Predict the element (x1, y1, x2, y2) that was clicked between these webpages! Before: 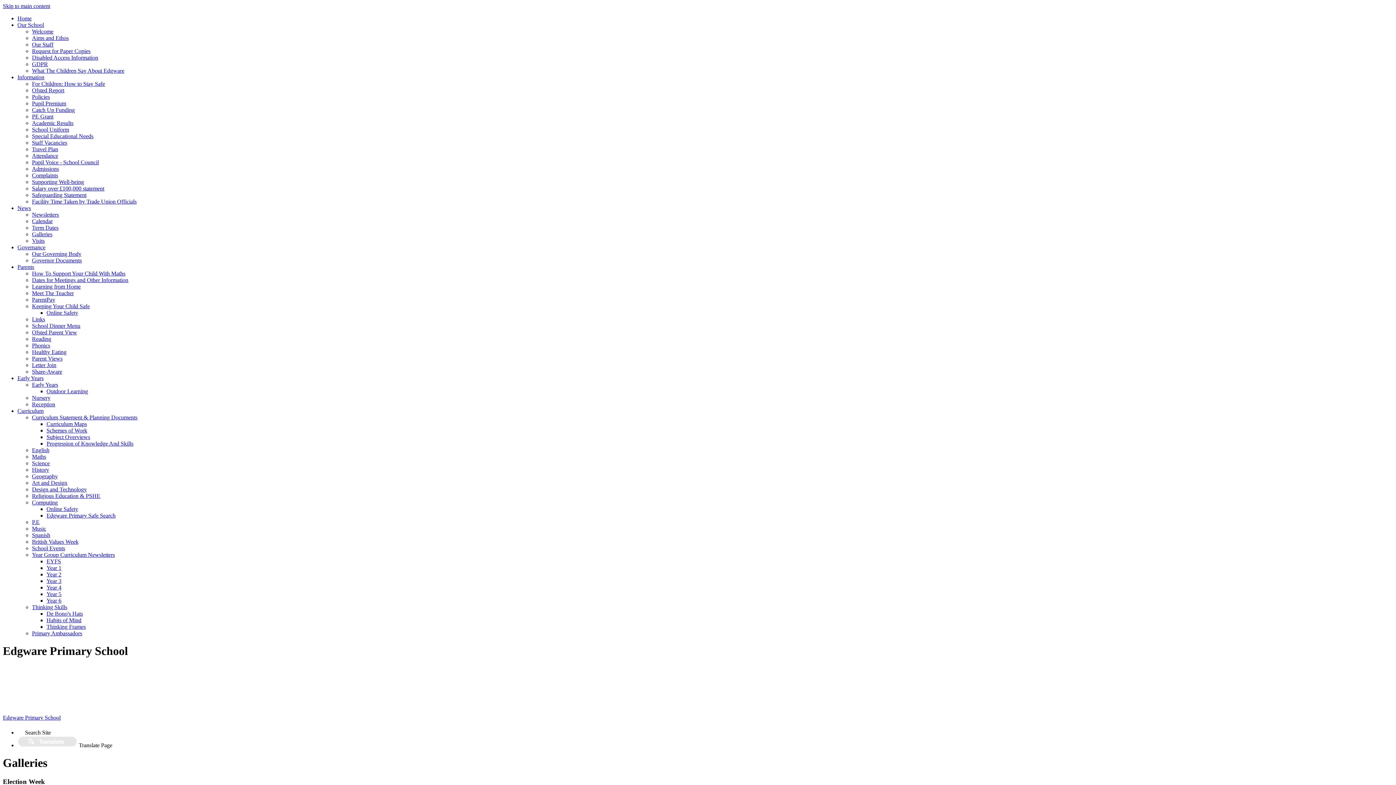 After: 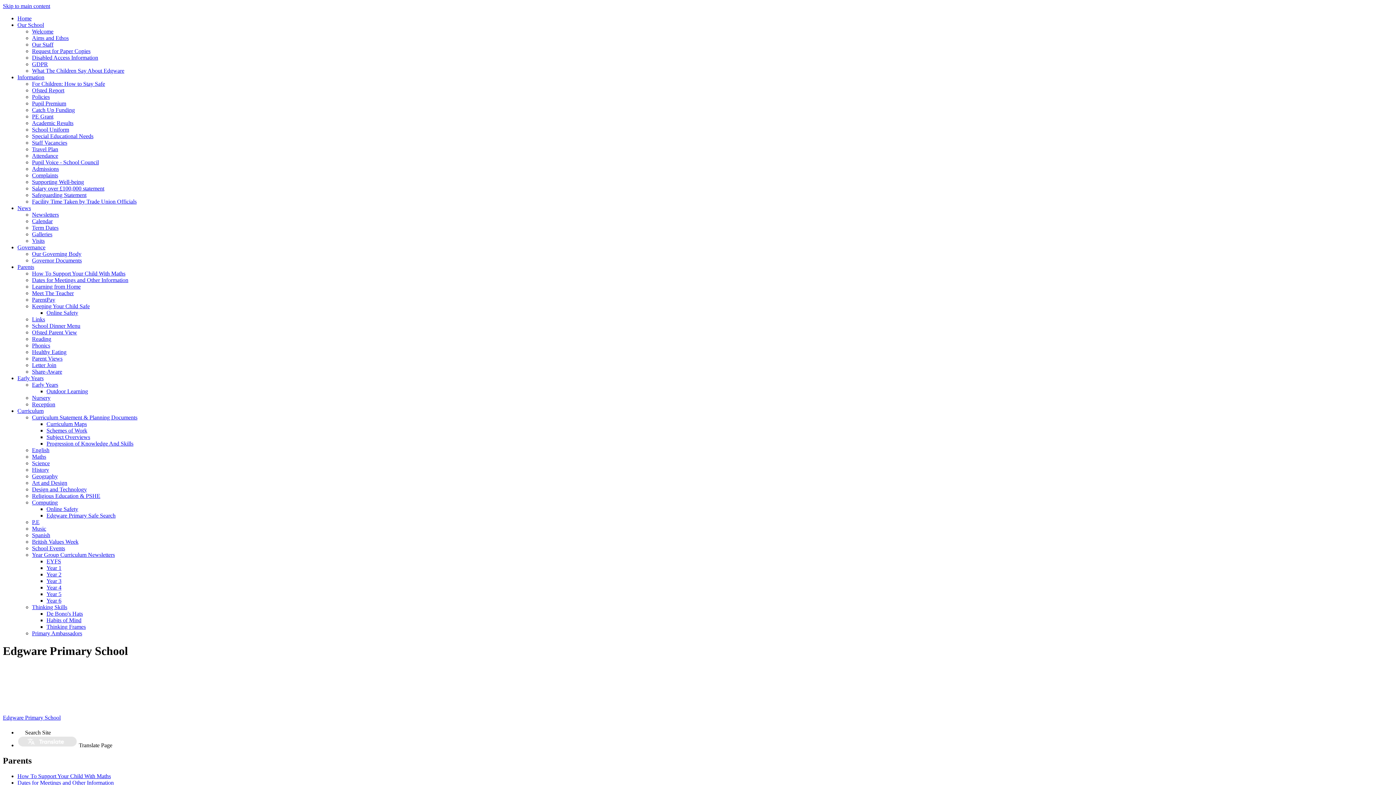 Action: bbox: (17, 264, 34, 270) label: Parents